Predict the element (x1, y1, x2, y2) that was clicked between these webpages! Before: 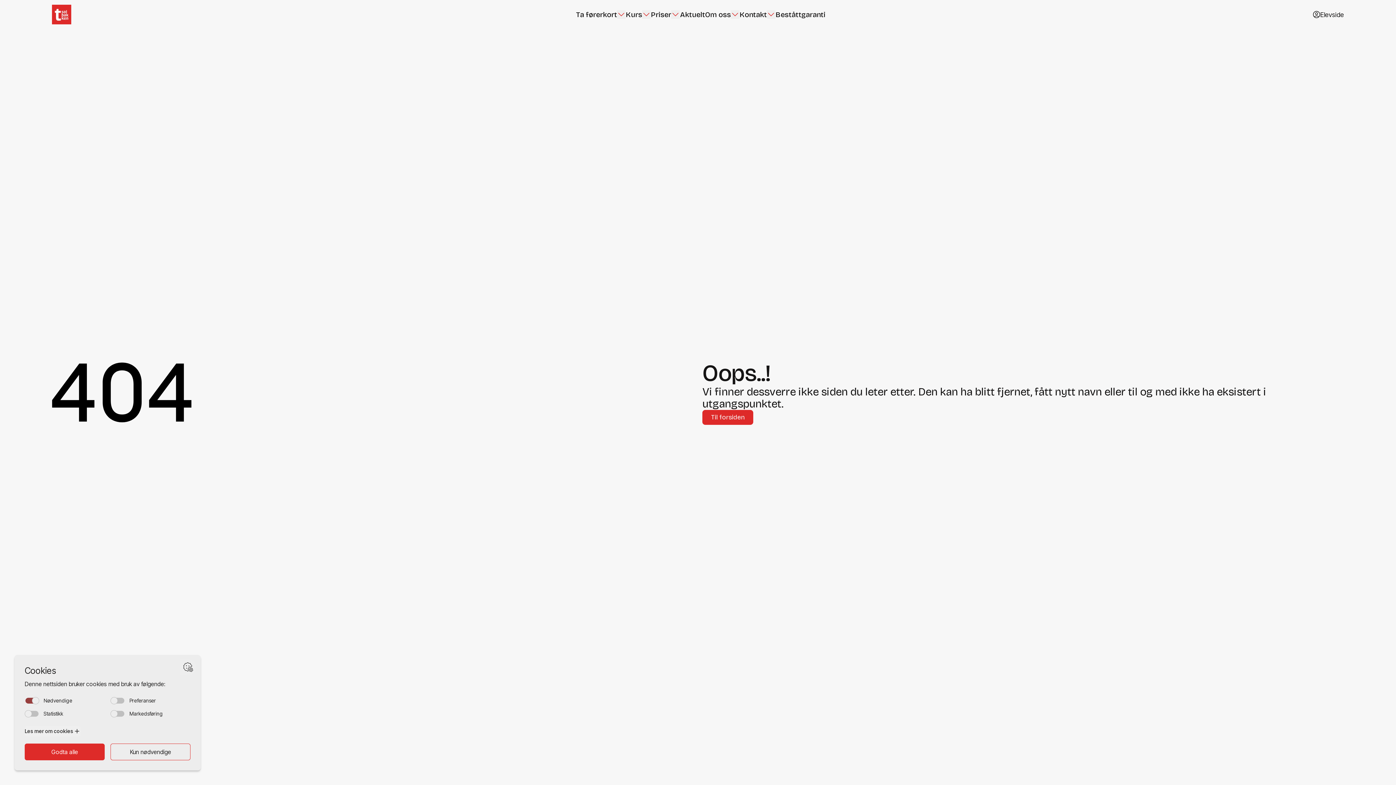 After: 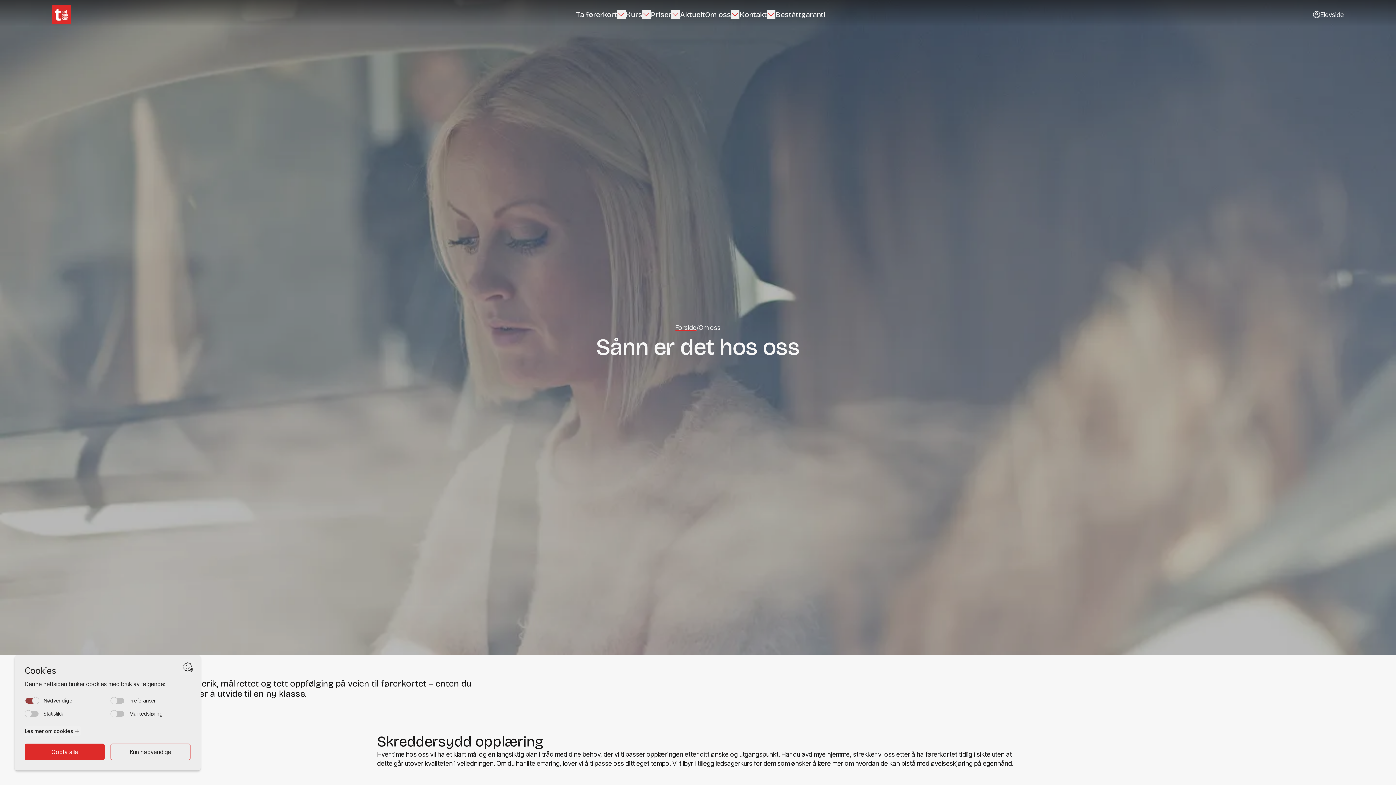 Action: bbox: (705, 9, 731, 19) label: Om oss